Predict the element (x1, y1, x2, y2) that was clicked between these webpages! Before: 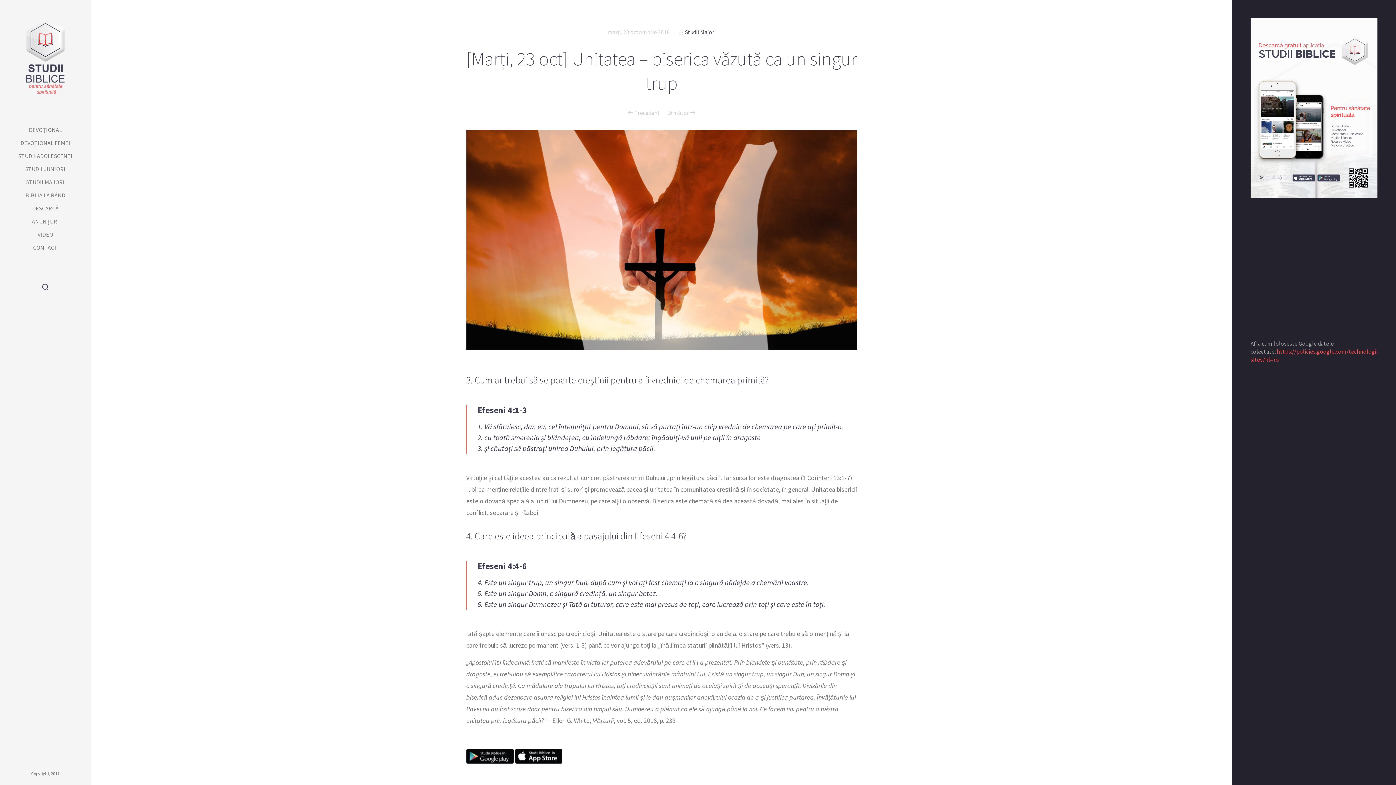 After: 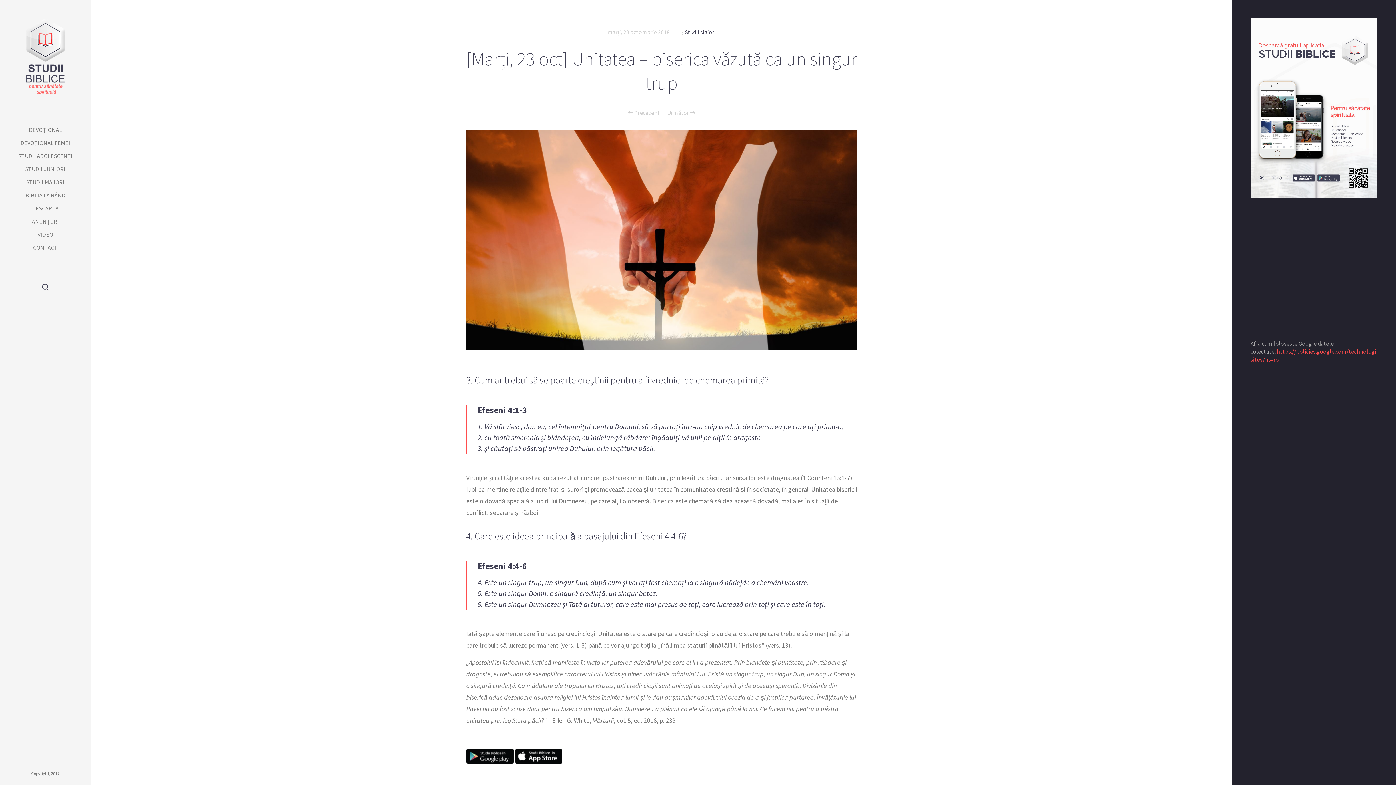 Action: bbox: (1250, 103, 1377, 110)